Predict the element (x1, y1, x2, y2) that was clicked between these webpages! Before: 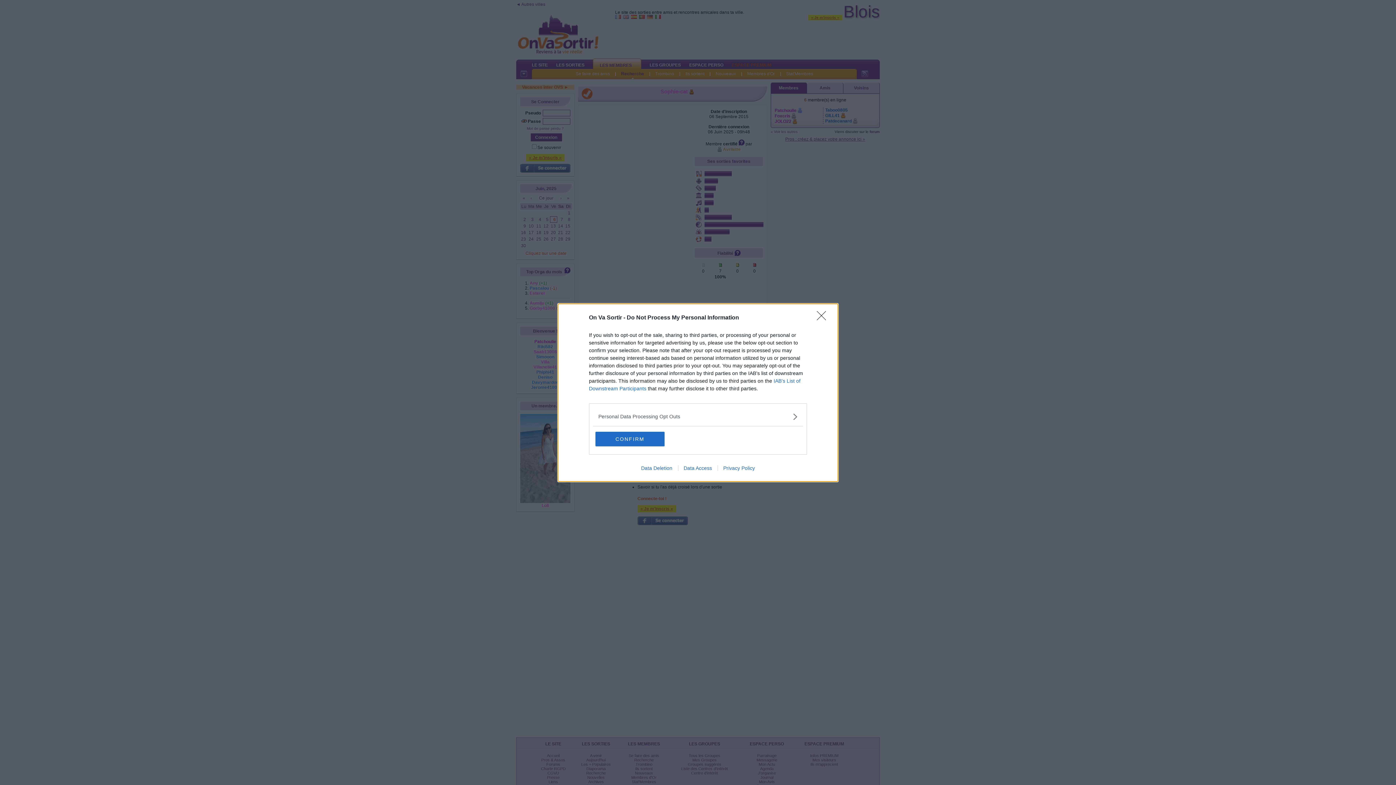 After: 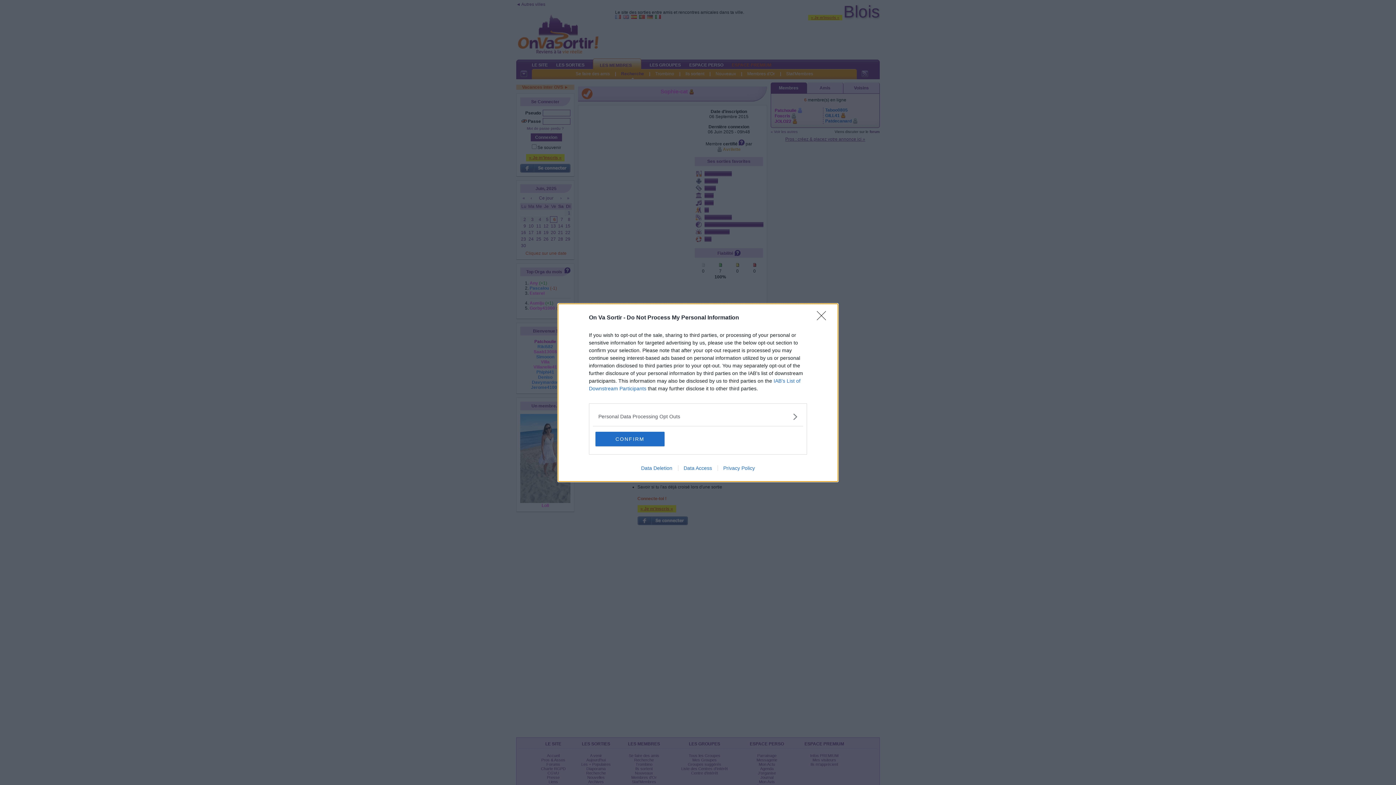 Action: label: Privacy Policy bbox: (717, 465, 760, 471)